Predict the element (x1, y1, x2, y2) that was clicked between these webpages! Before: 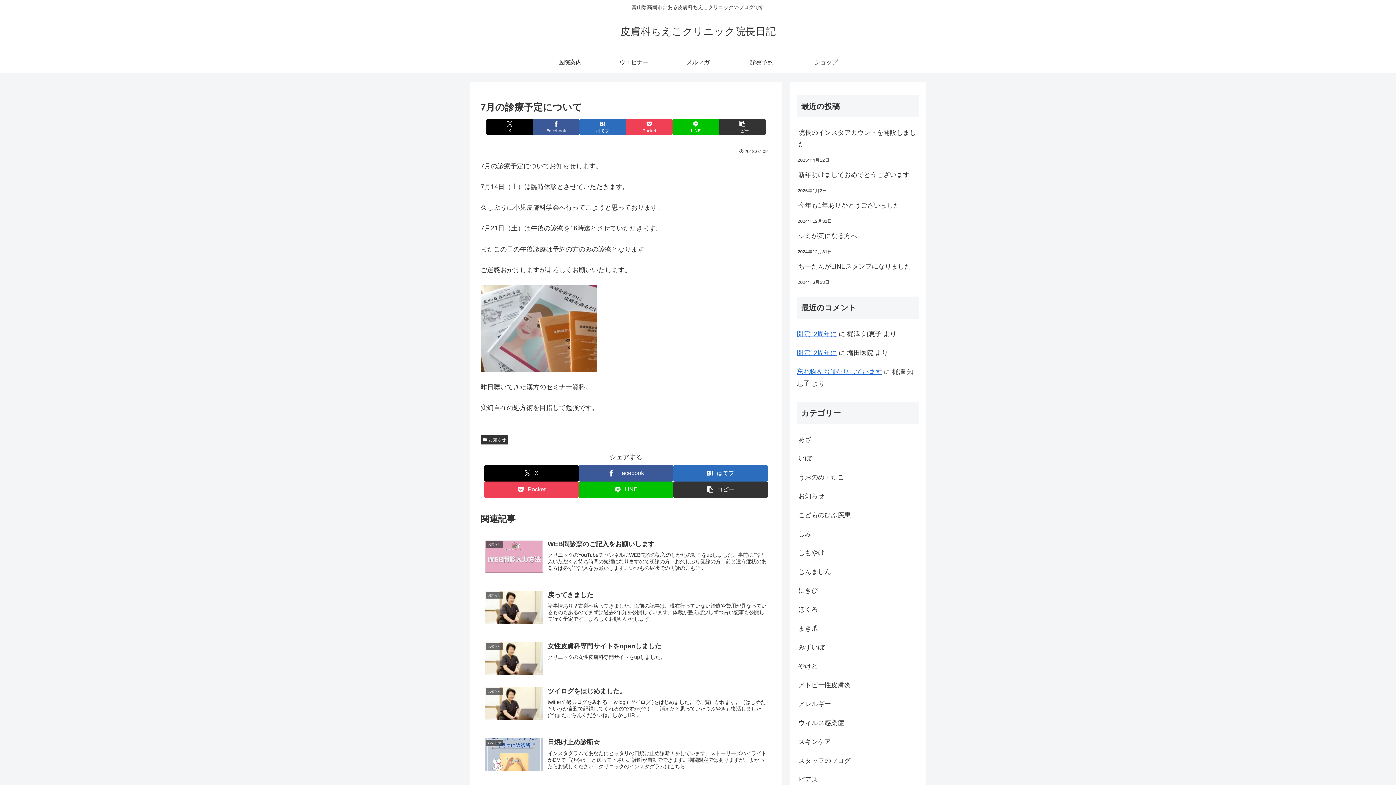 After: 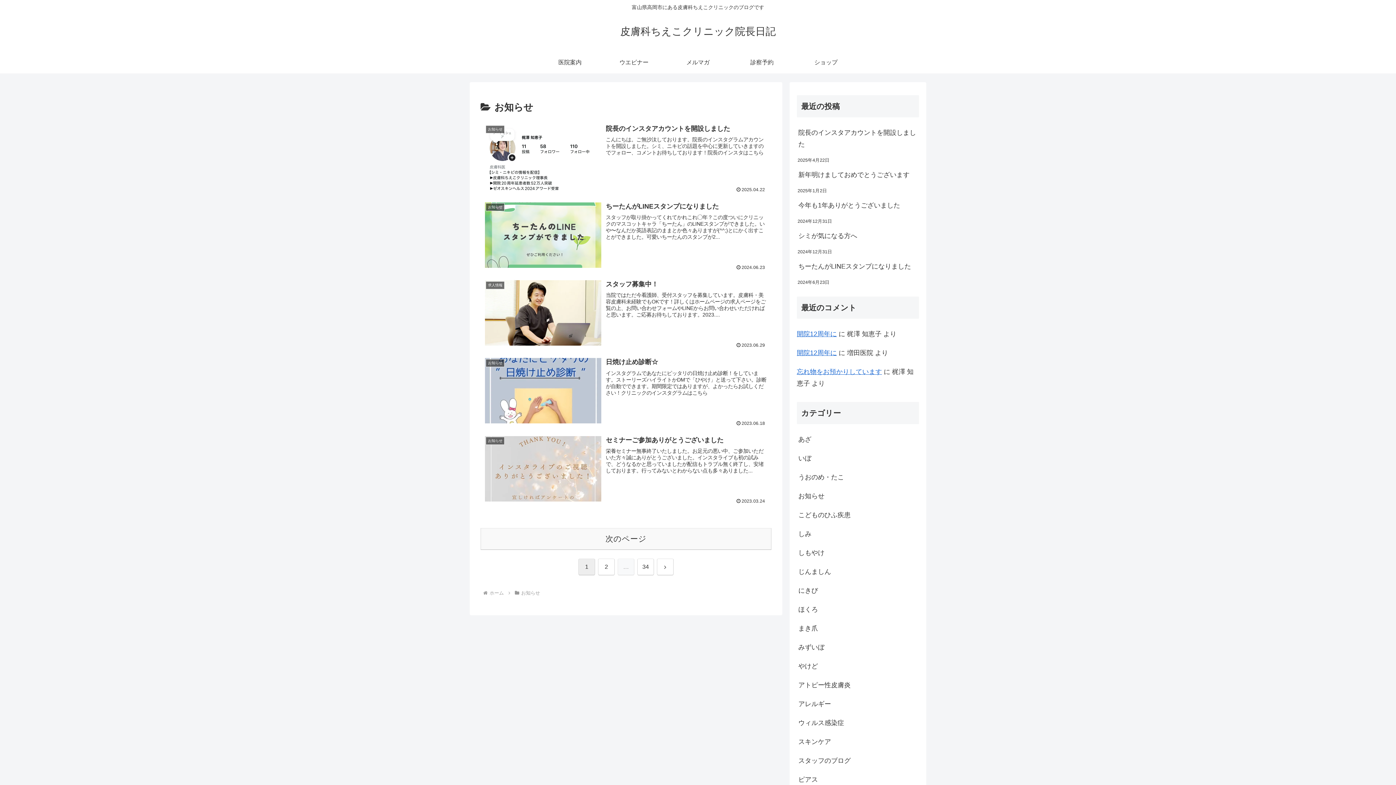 Action: bbox: (480, 435, 508, 444) label: お知らせ